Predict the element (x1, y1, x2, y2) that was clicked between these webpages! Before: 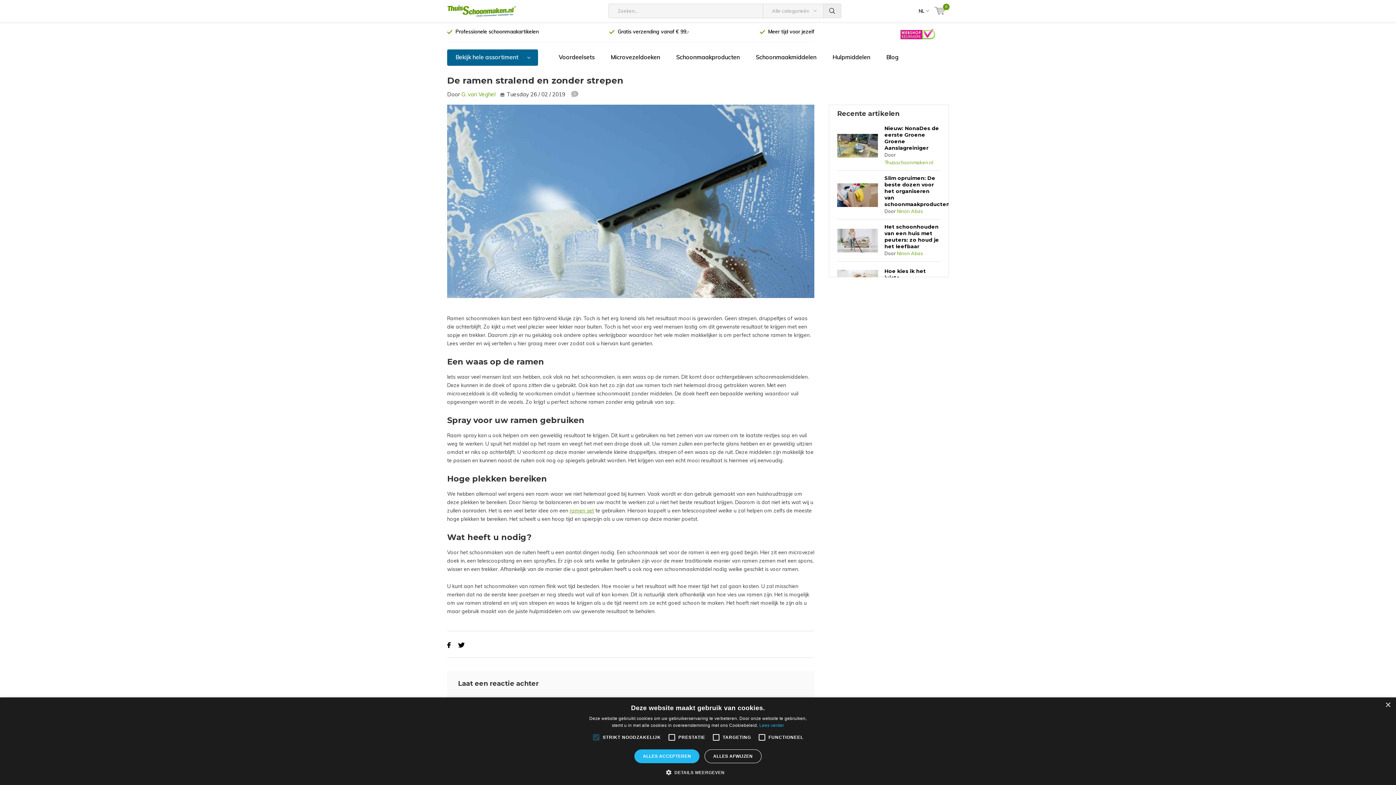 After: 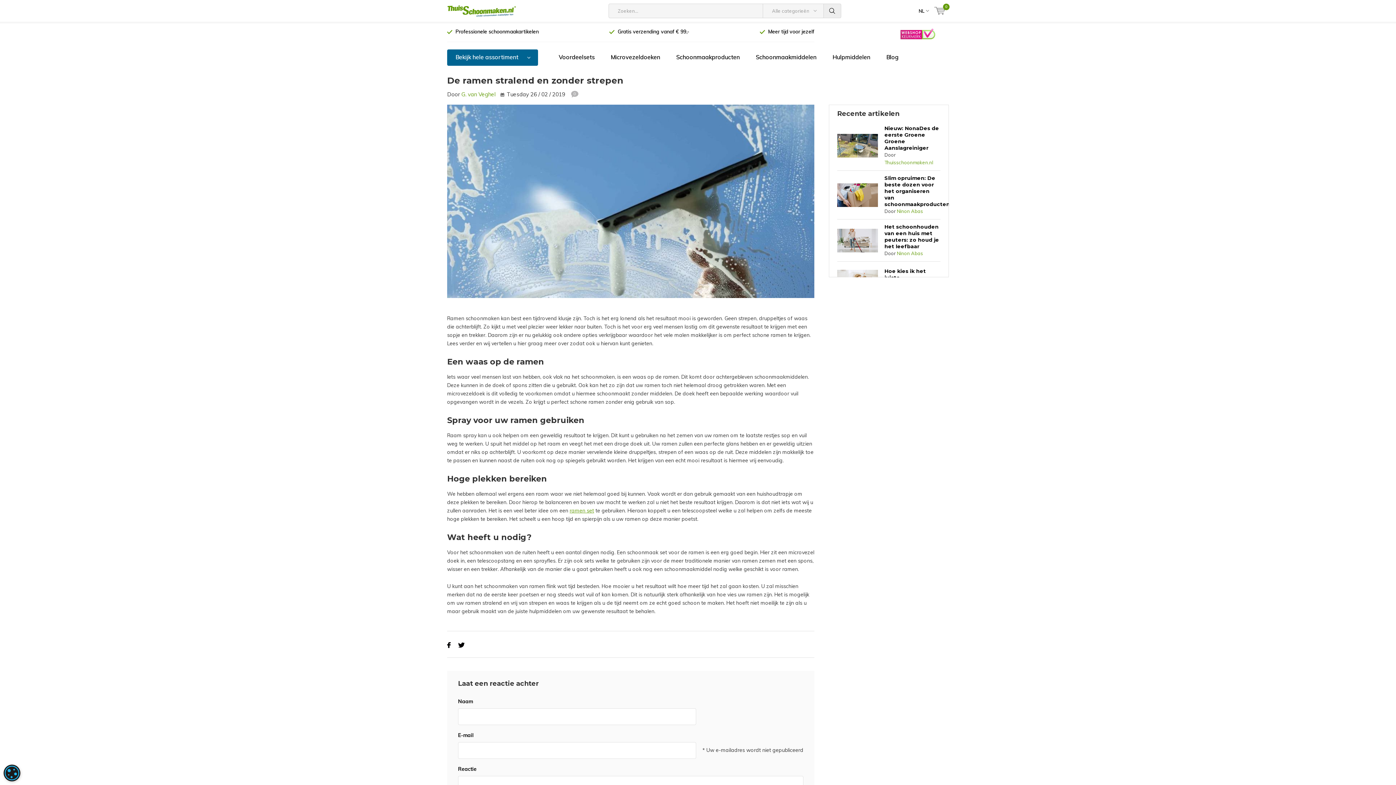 Action: label: Close bbox: (1385, 702, 1390, 708)